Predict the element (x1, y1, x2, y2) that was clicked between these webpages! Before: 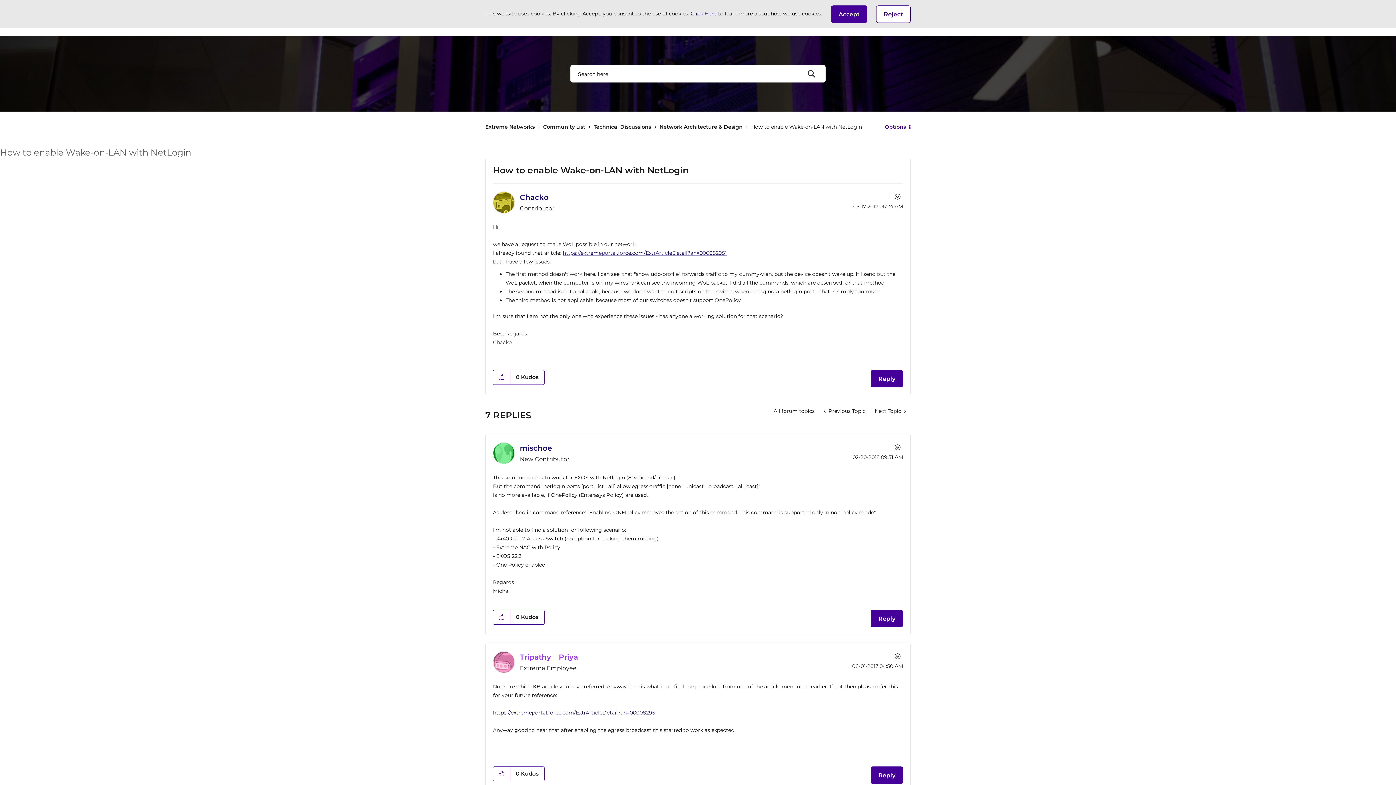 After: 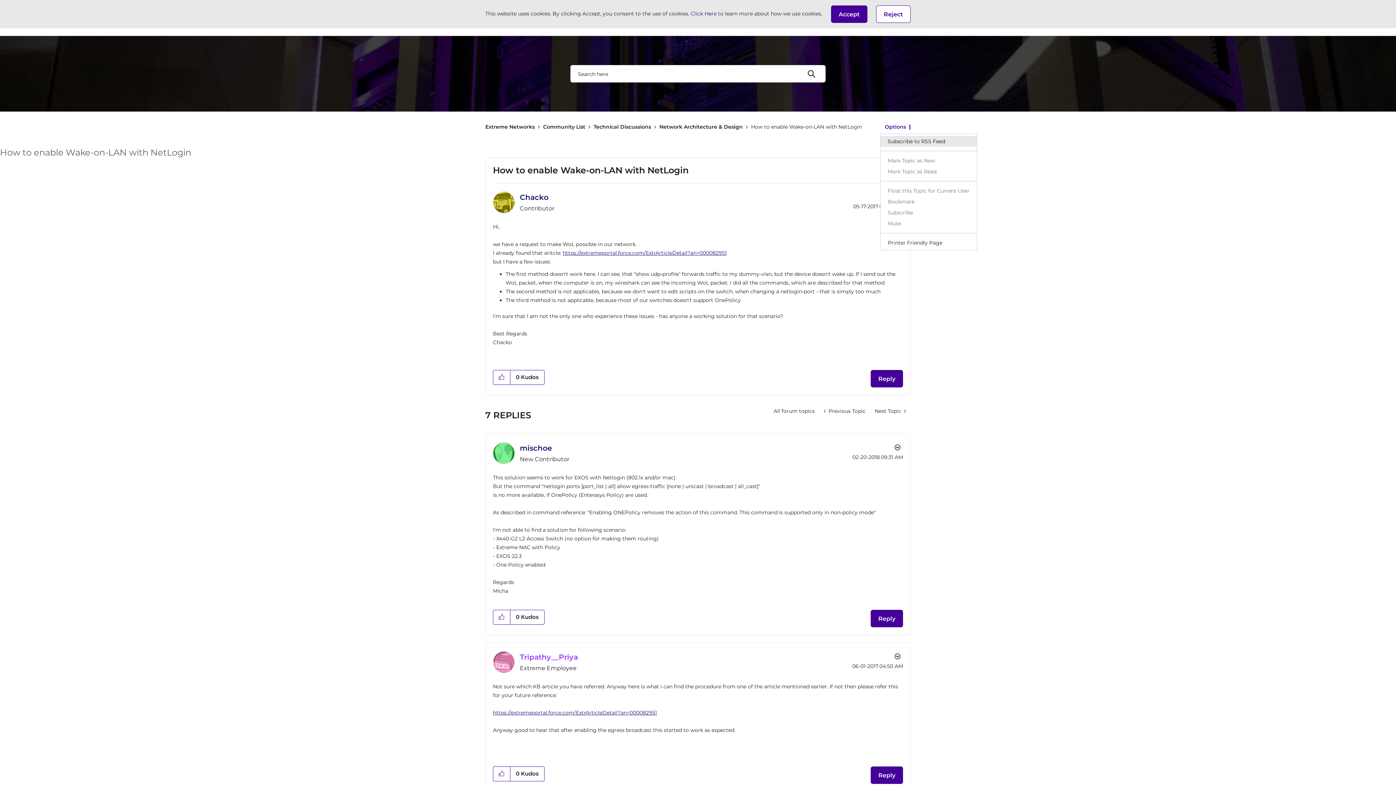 Action: label: Options bbox: (880, 119, 910, 134)